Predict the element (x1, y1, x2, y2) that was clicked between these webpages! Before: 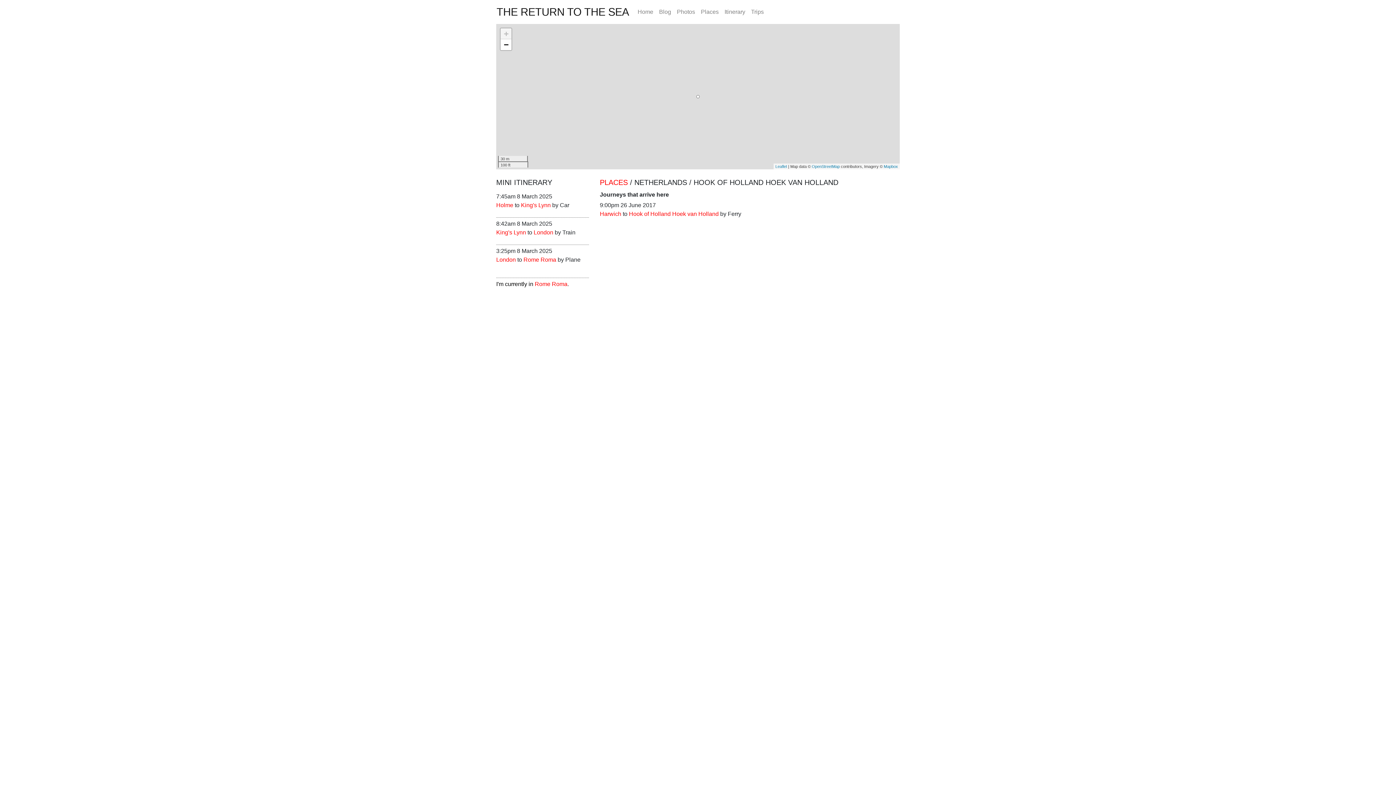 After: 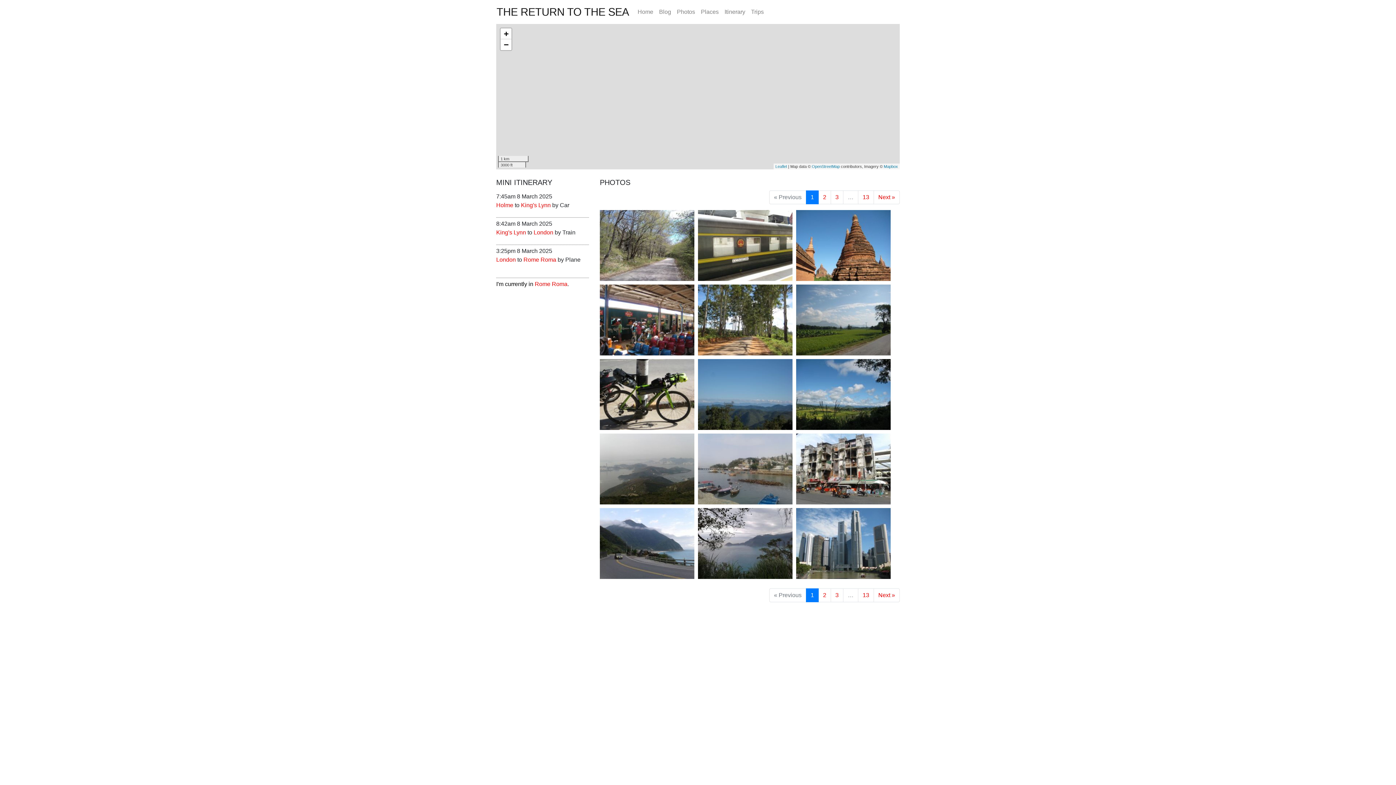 Action: label: Photos bbox: (674, 4, 698, 19)